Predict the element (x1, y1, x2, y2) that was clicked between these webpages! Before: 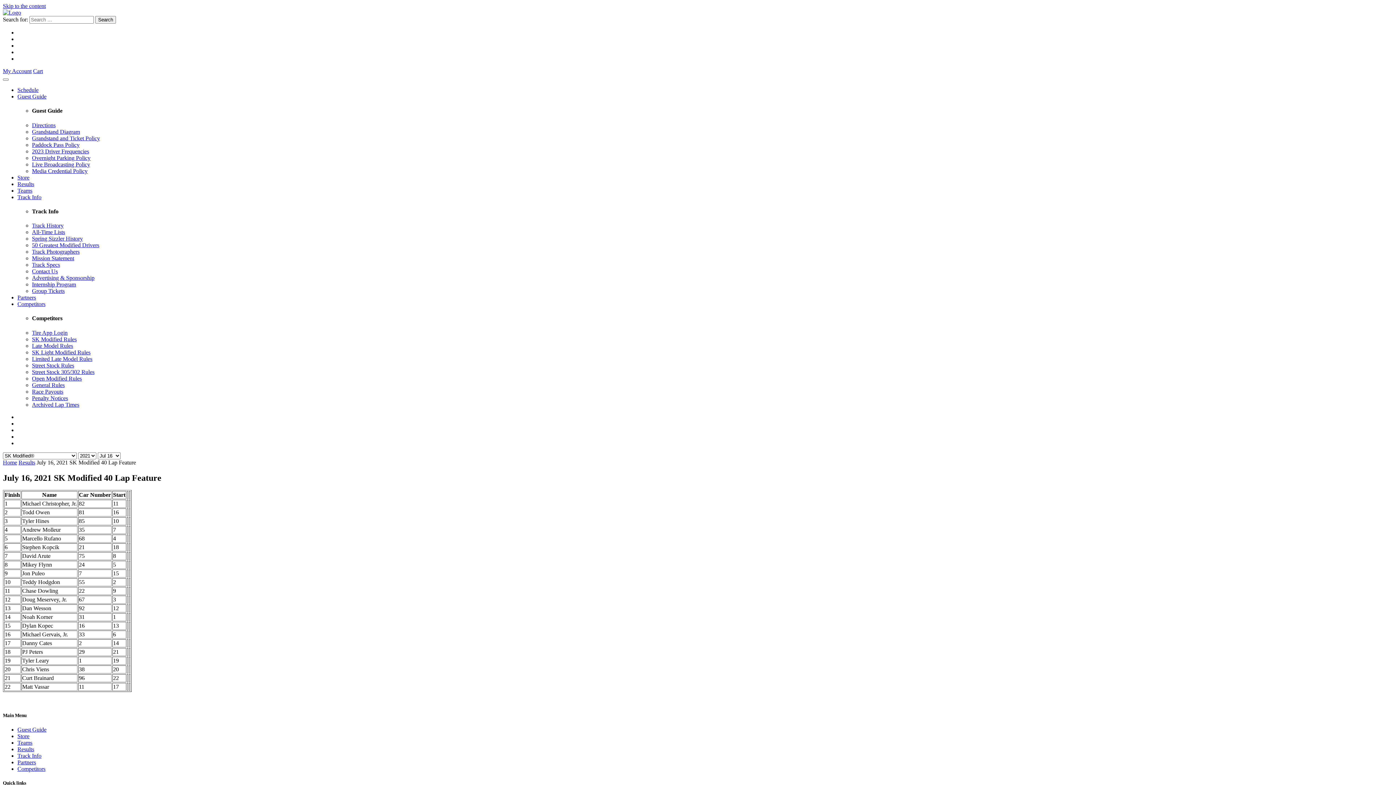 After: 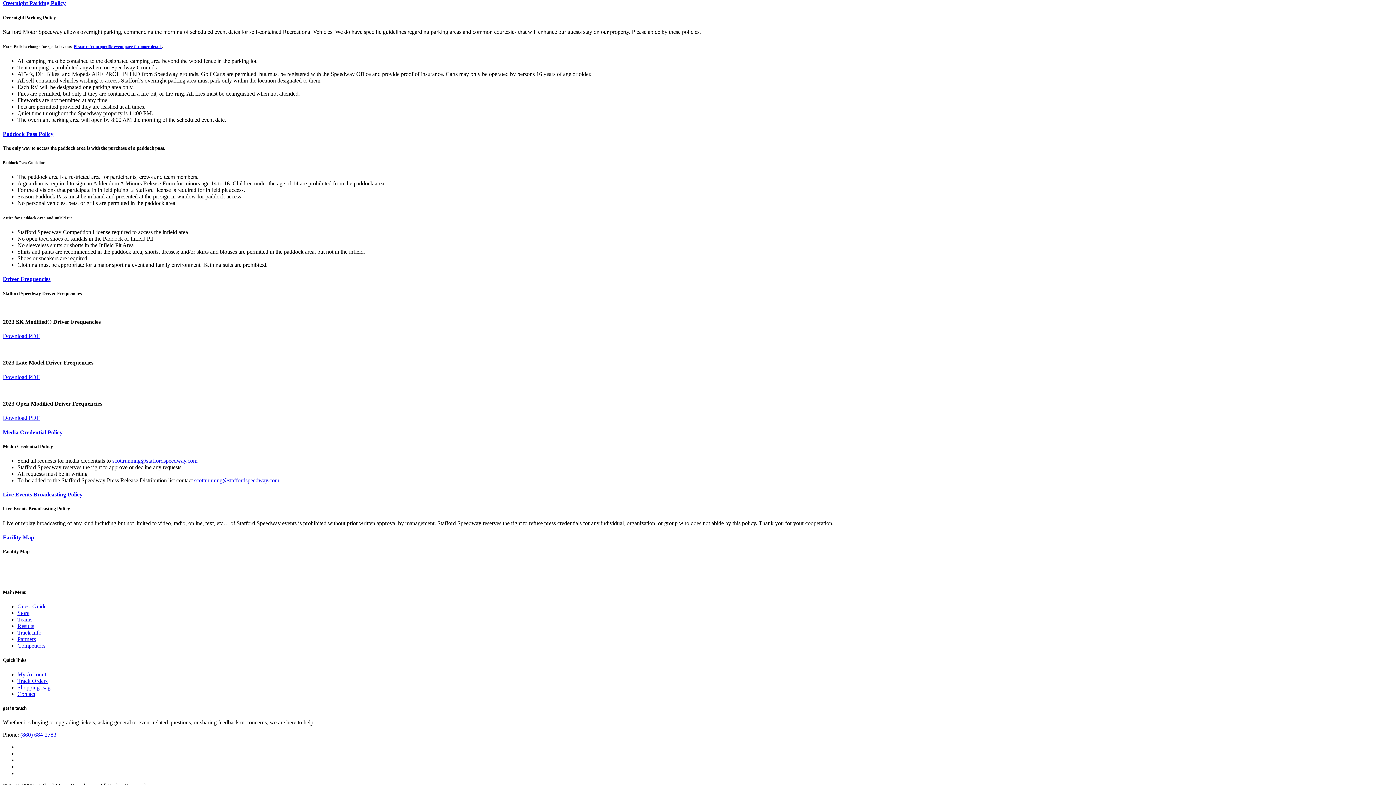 Action: bbox: (32, 154, 90, 160) label: Overnight Parking Policy